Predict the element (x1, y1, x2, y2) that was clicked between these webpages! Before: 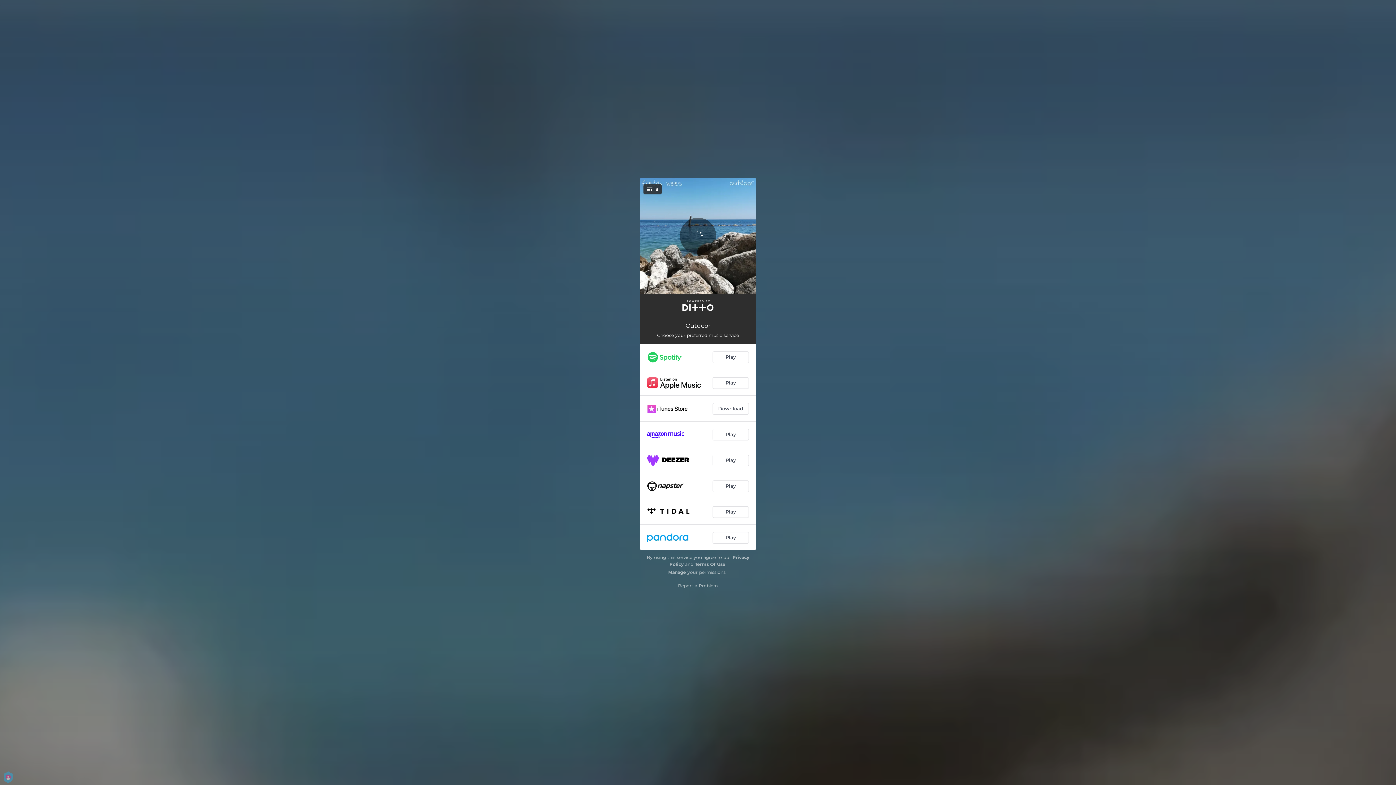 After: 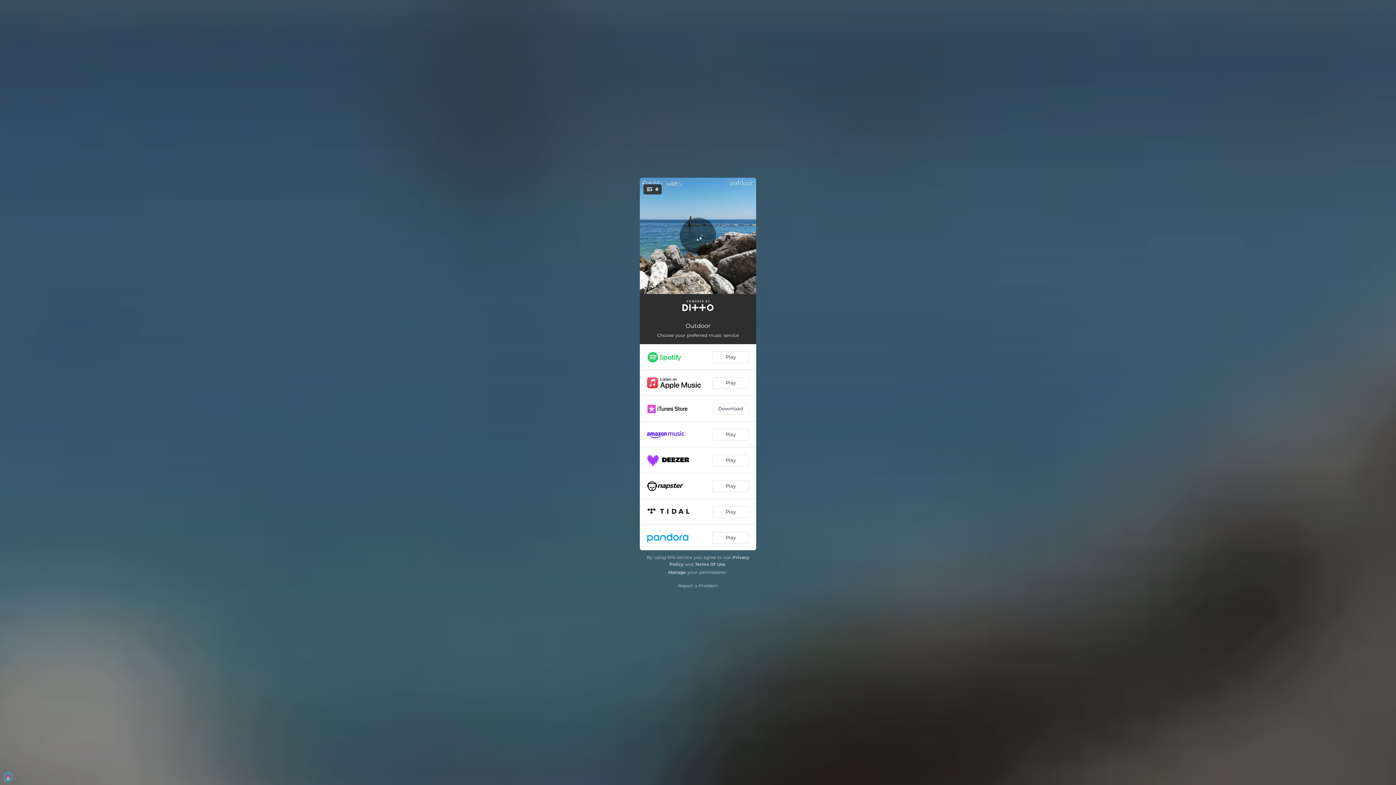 Action: bbox: (640, 298, 756, 311)